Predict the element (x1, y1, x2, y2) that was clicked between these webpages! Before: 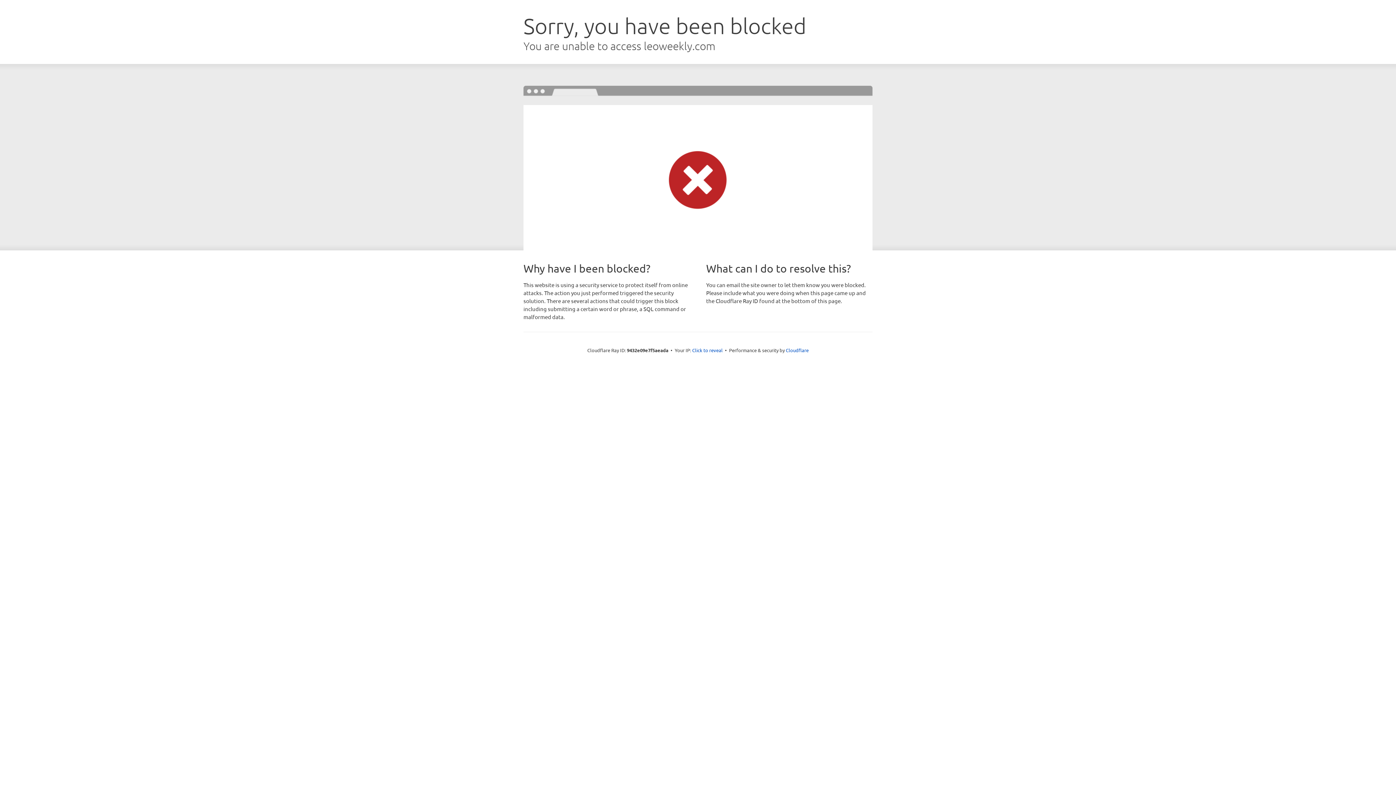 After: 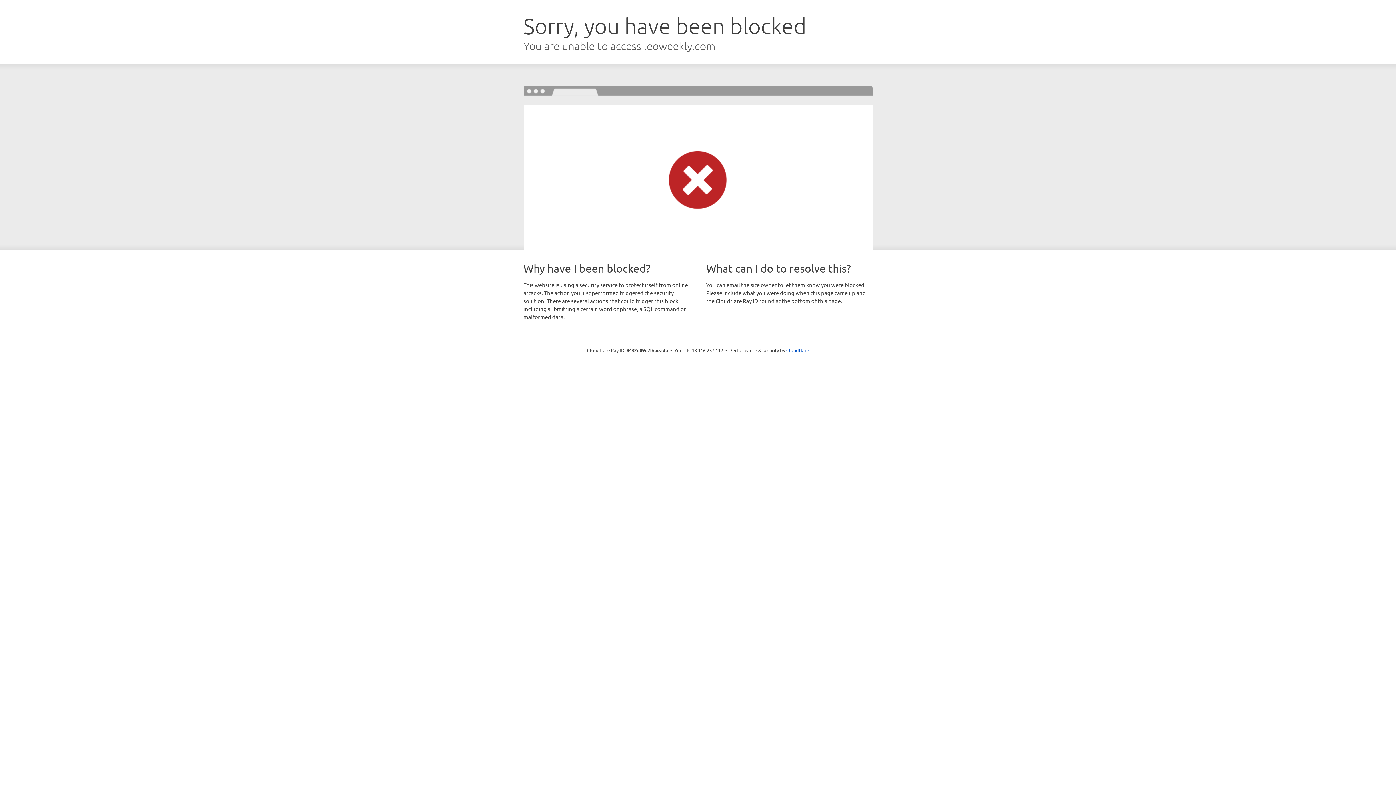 Action: bbox: (692, 346, 722, 353) label: Click to reveal